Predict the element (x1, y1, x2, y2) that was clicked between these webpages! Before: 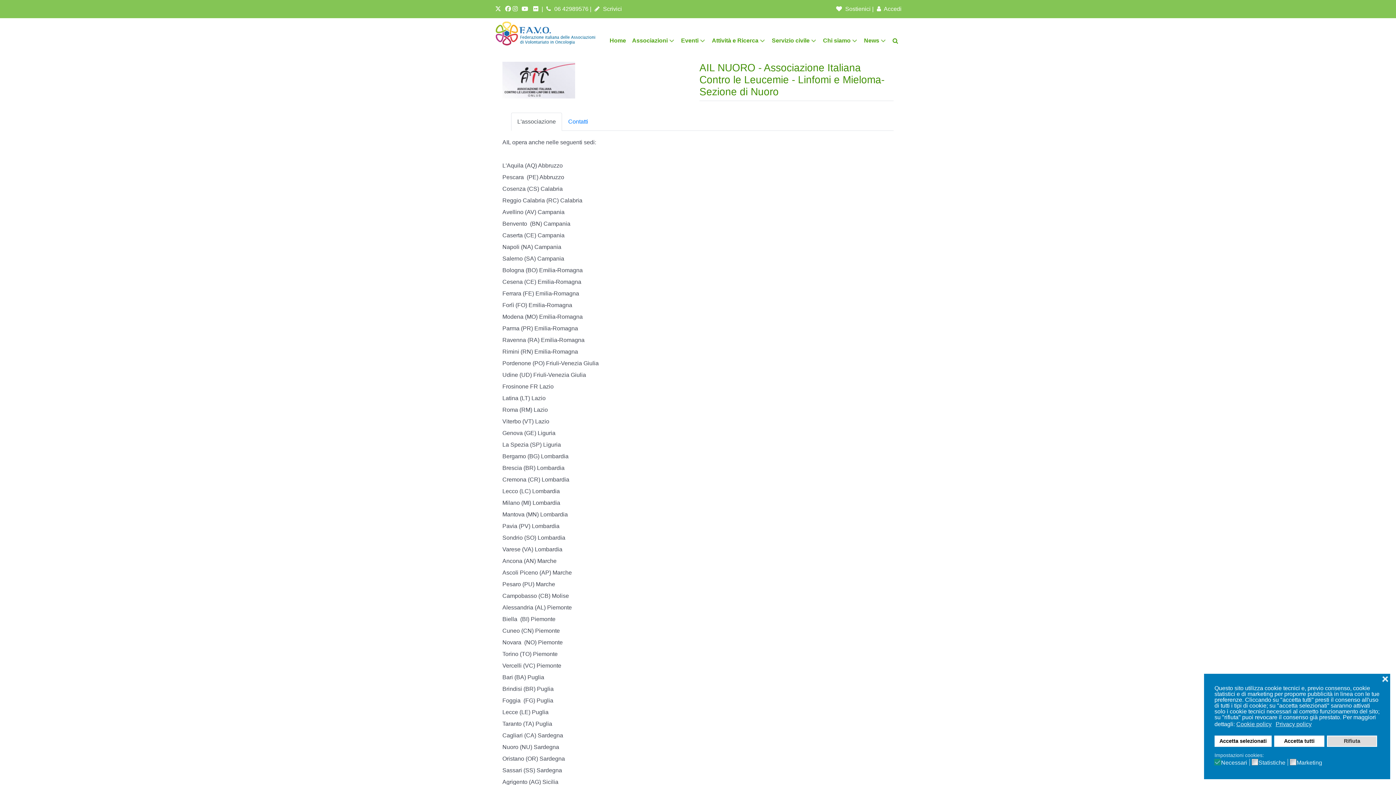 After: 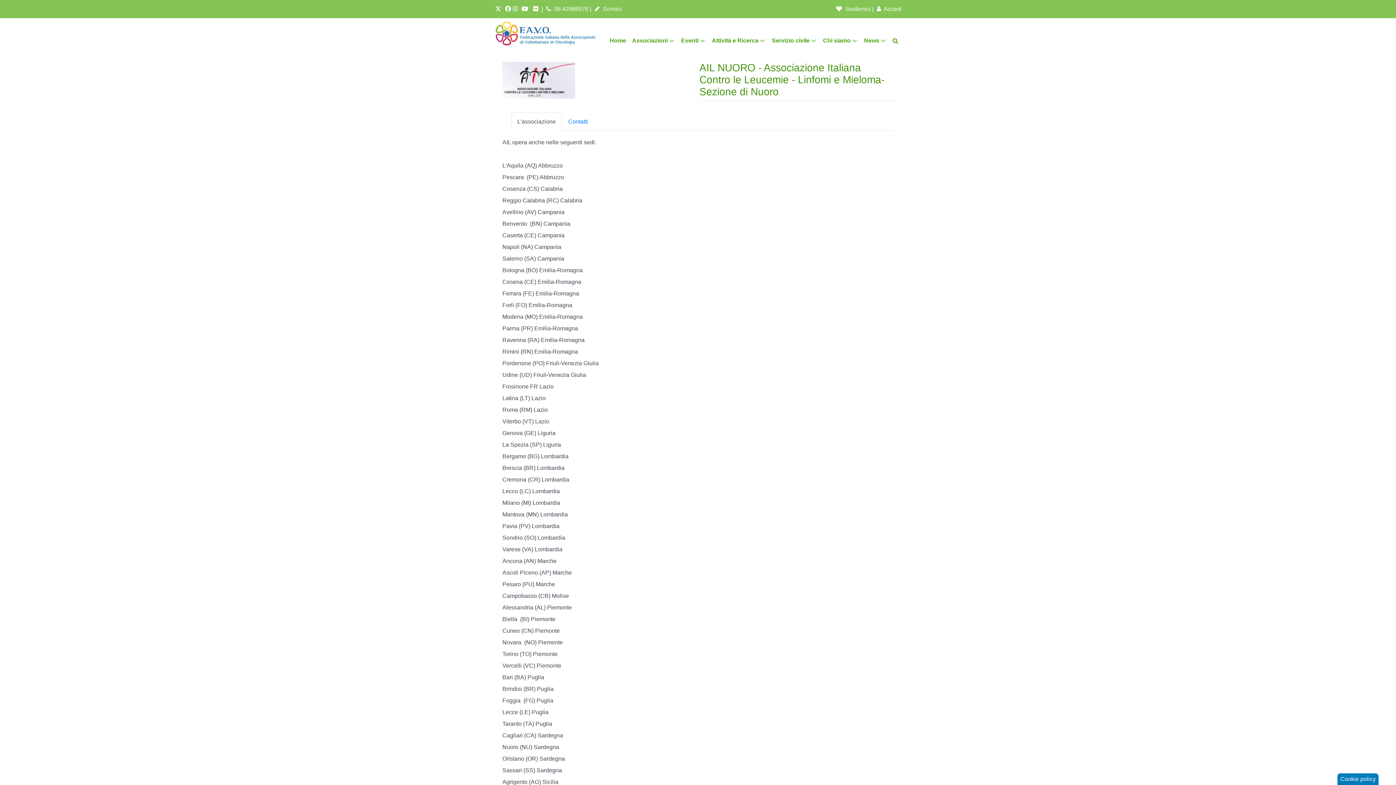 Action: label: Accetta selezionati bbox: (1214, 735, 1271, 747)